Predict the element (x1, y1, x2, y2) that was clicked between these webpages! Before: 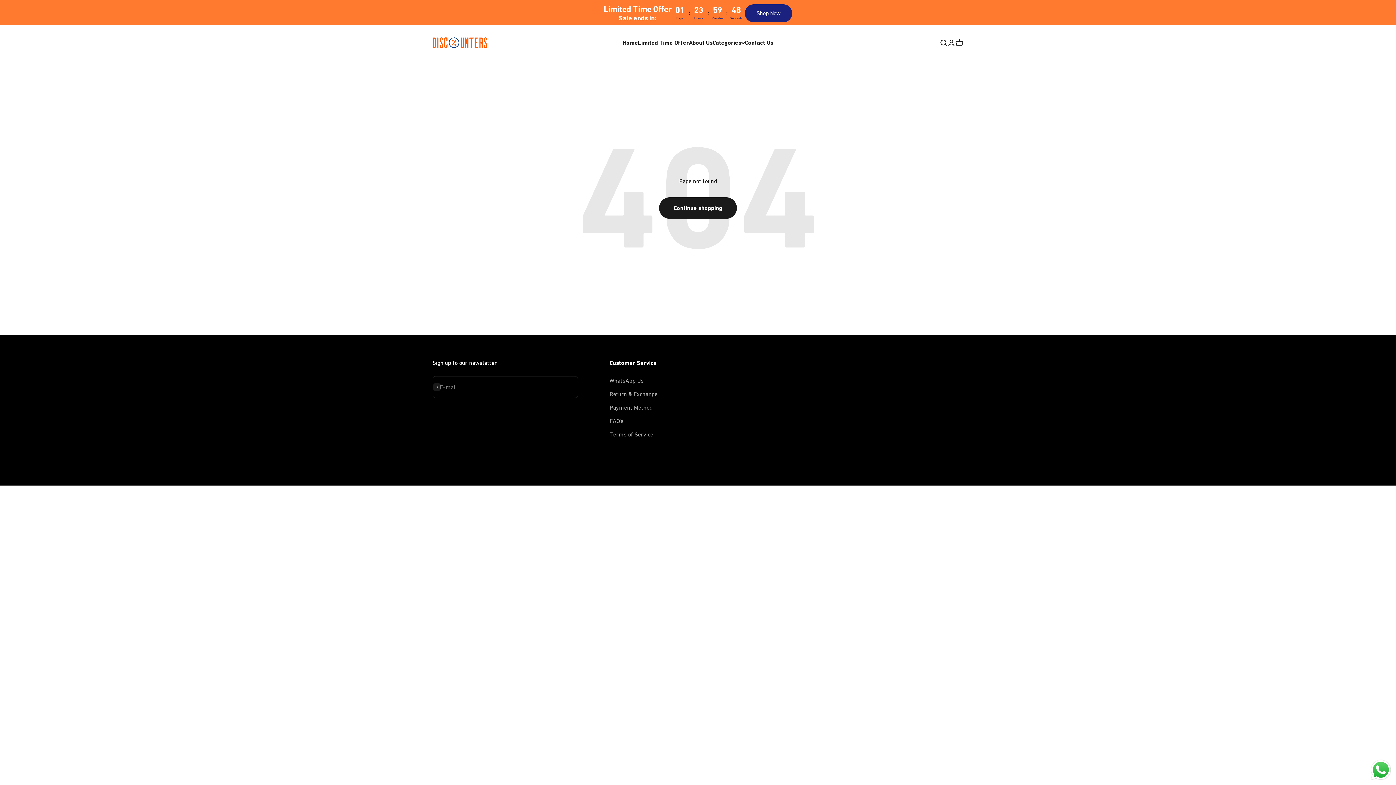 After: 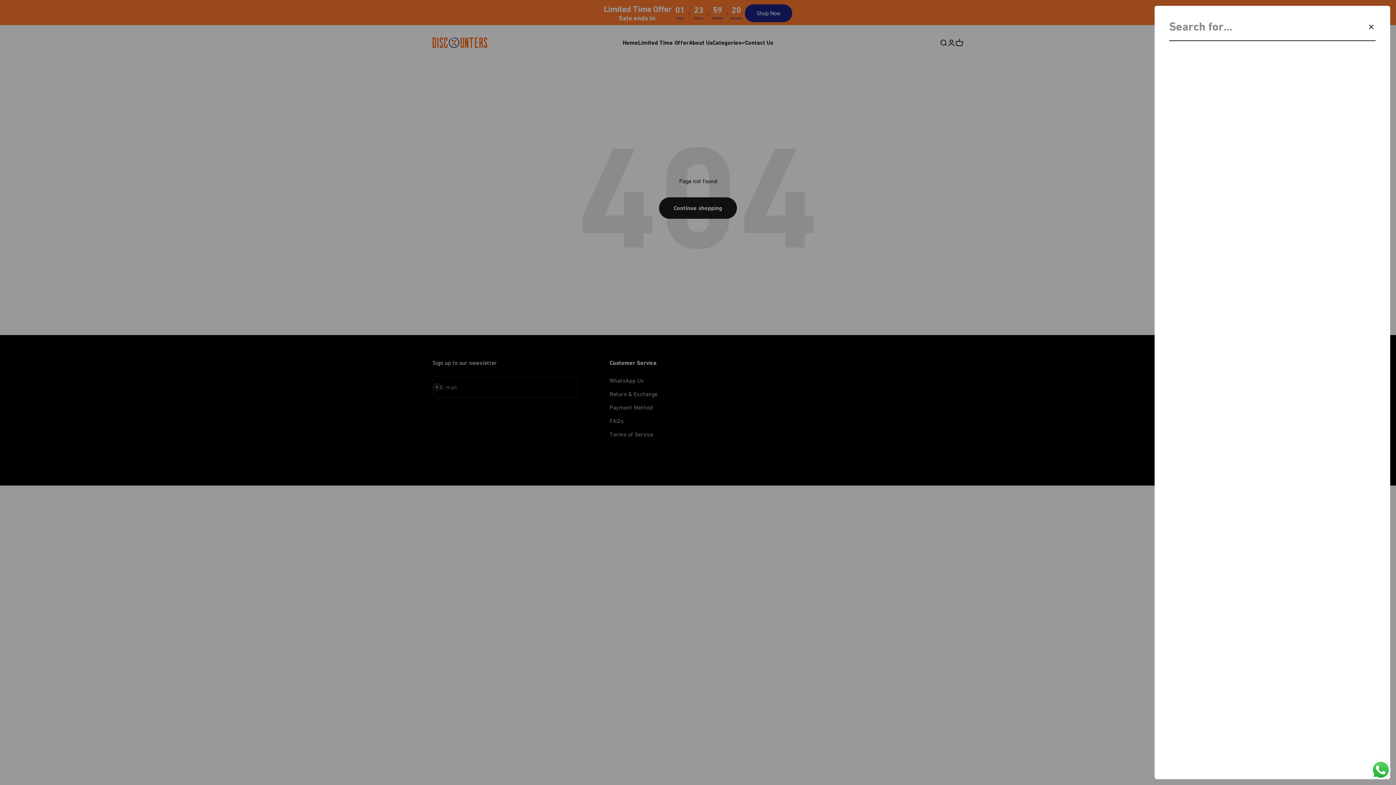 Action: label: Open search bbox: (939, 38, 947, 46)